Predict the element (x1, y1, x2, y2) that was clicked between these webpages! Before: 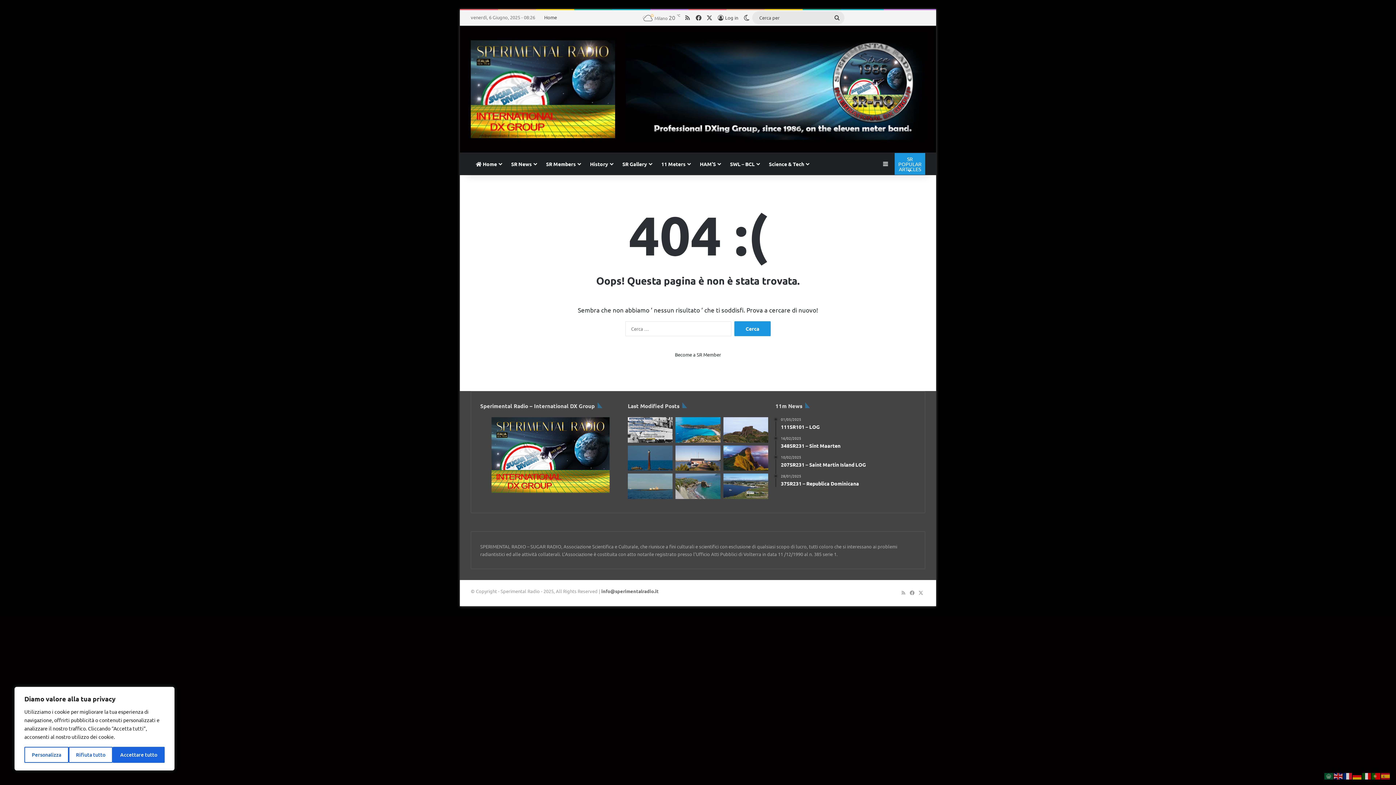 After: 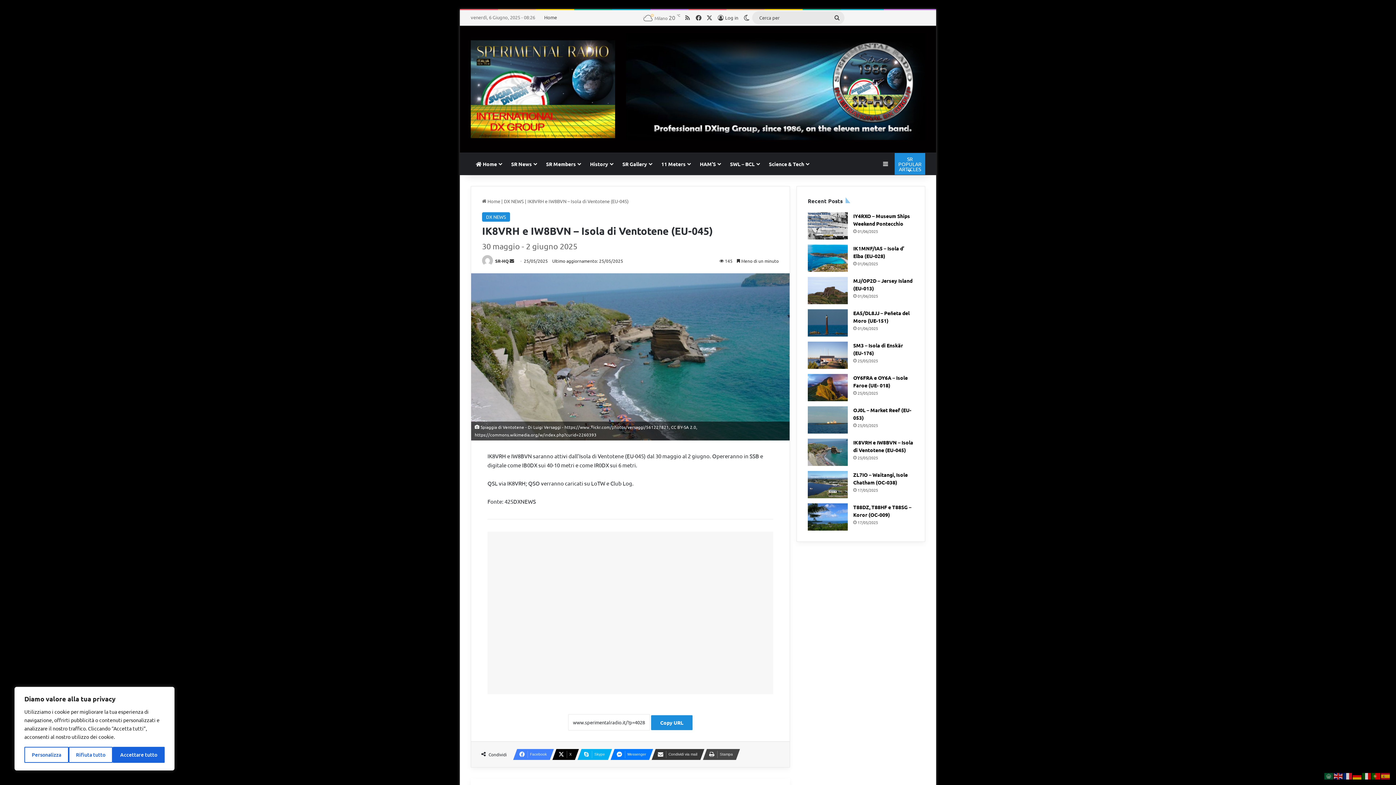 Action: label: IK8VRH e IW8BVN – Isola di Ventotene (EU-045) bbox: (675, 473, 720, 499)